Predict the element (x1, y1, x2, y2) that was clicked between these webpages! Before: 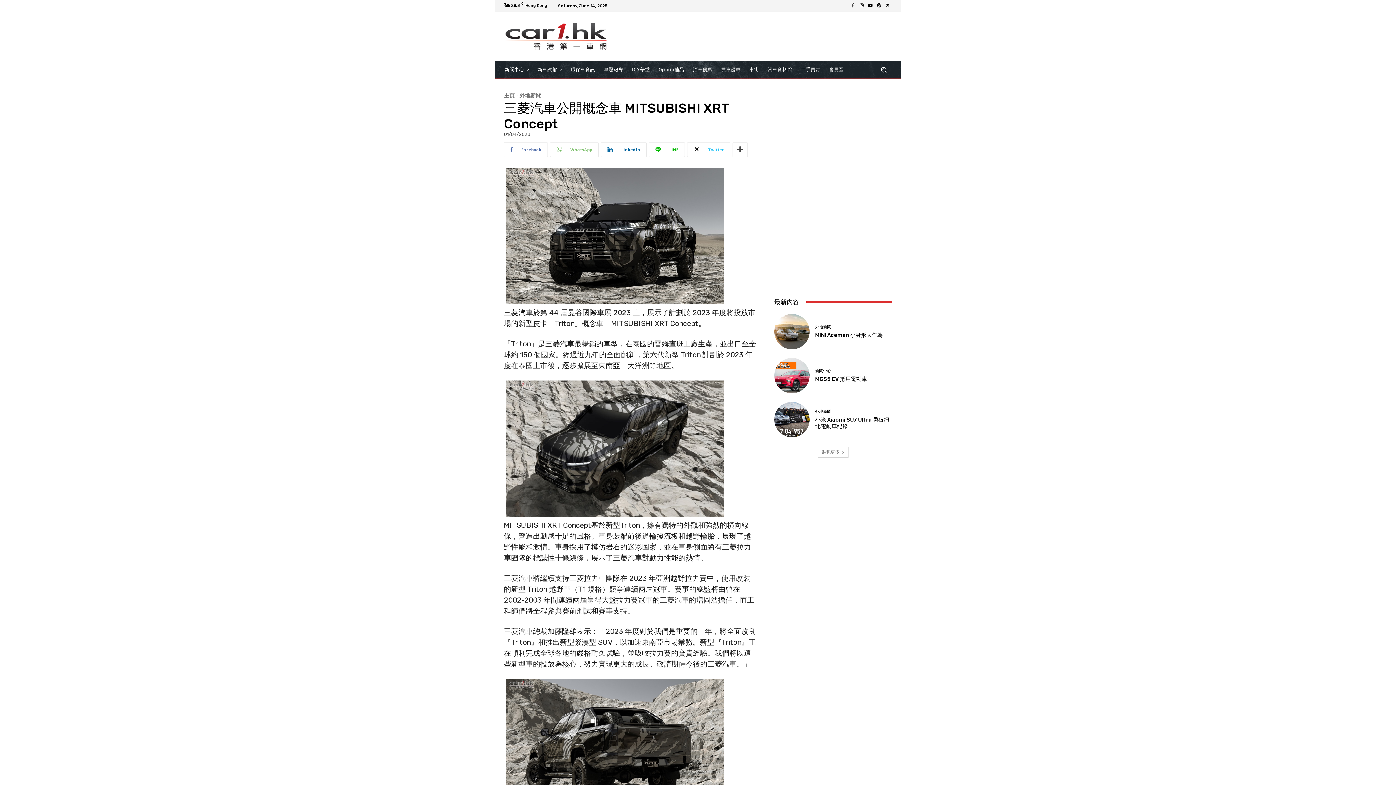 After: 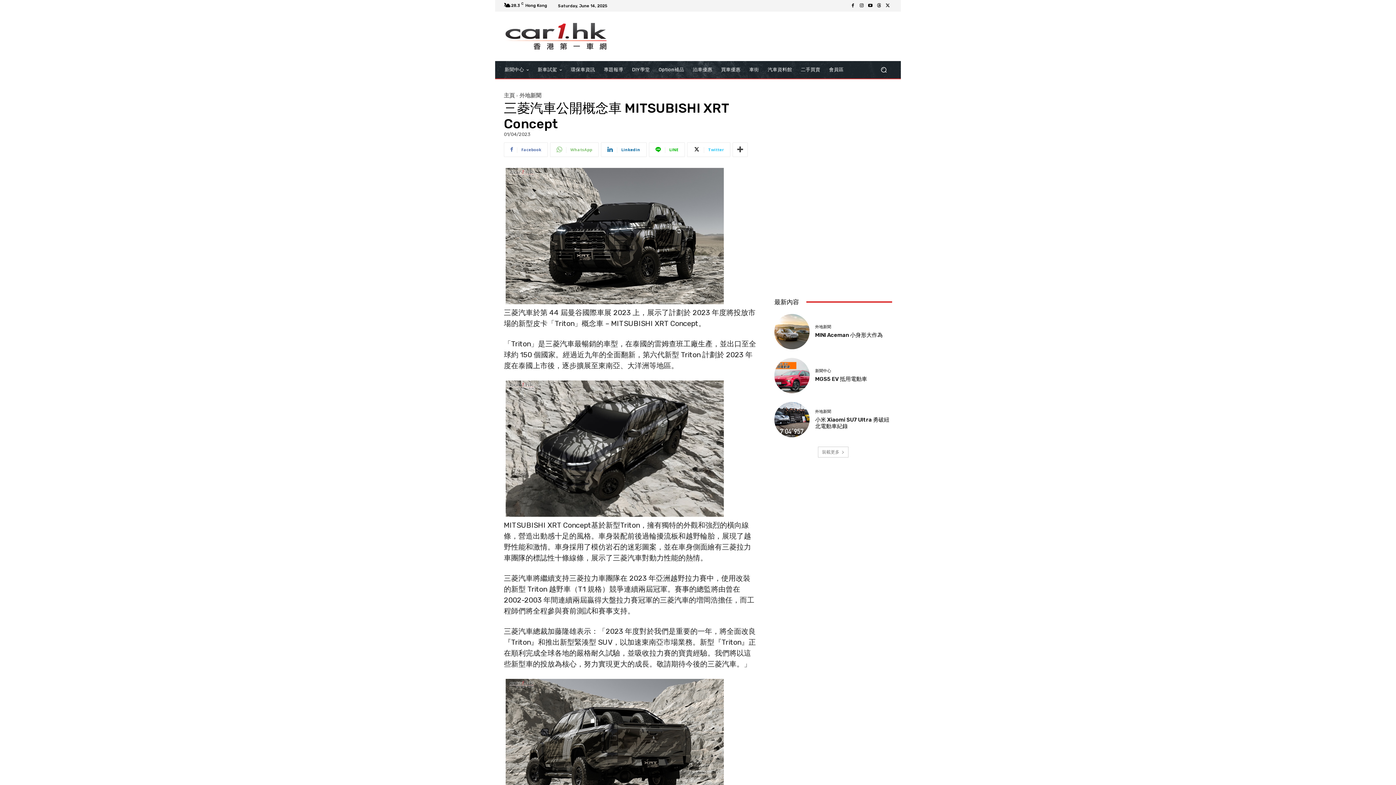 Action: bbox: (883, 1, 892, 10)